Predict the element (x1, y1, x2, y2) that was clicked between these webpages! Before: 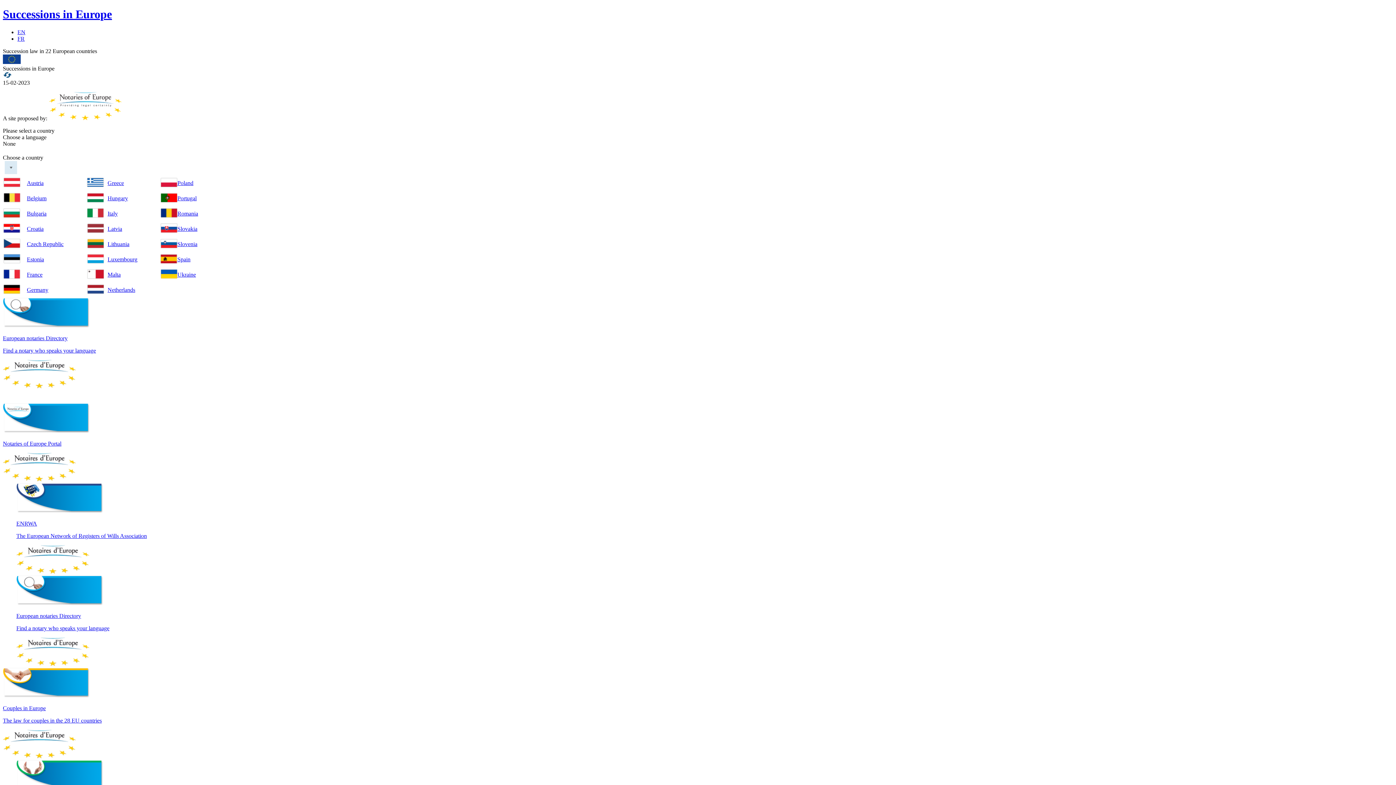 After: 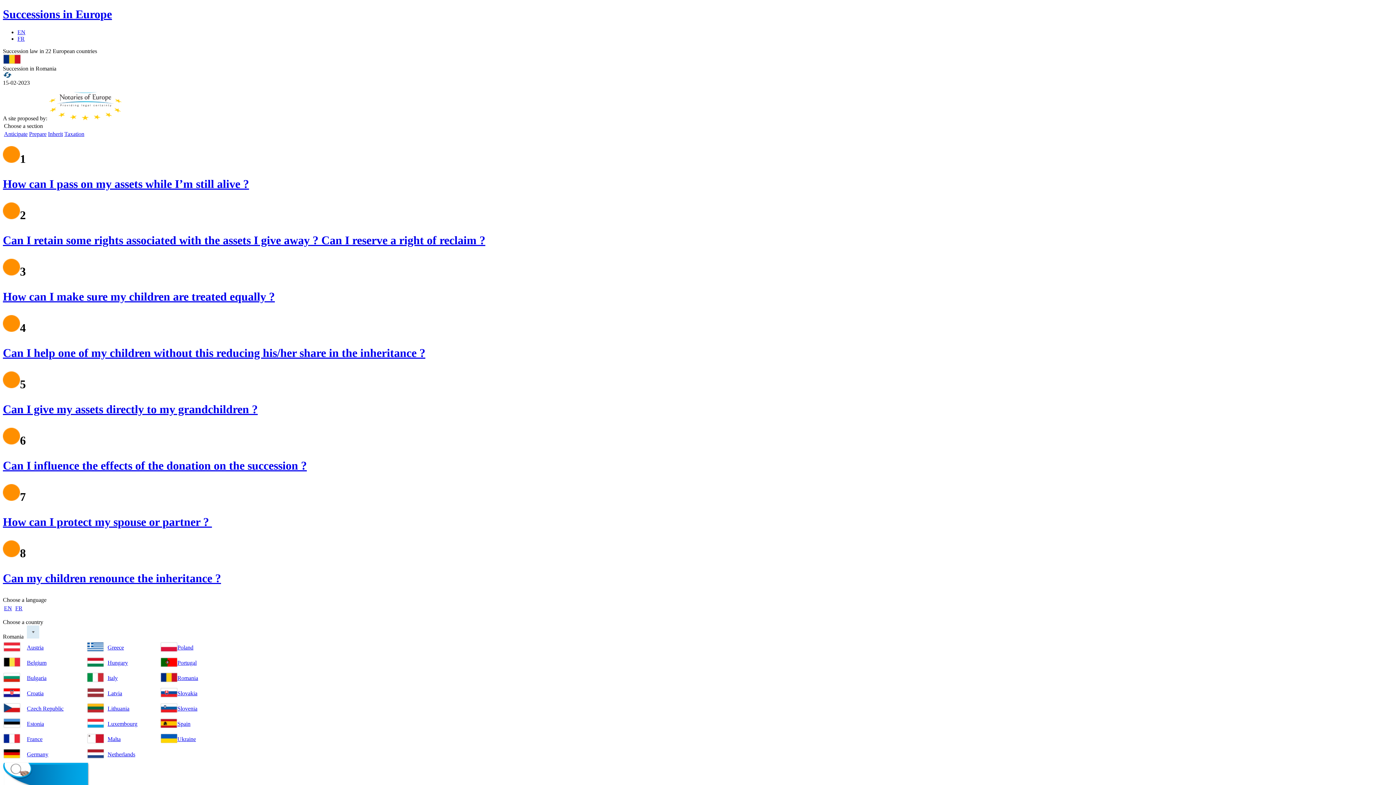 Action: bbox: (160, 212, 177, 218)